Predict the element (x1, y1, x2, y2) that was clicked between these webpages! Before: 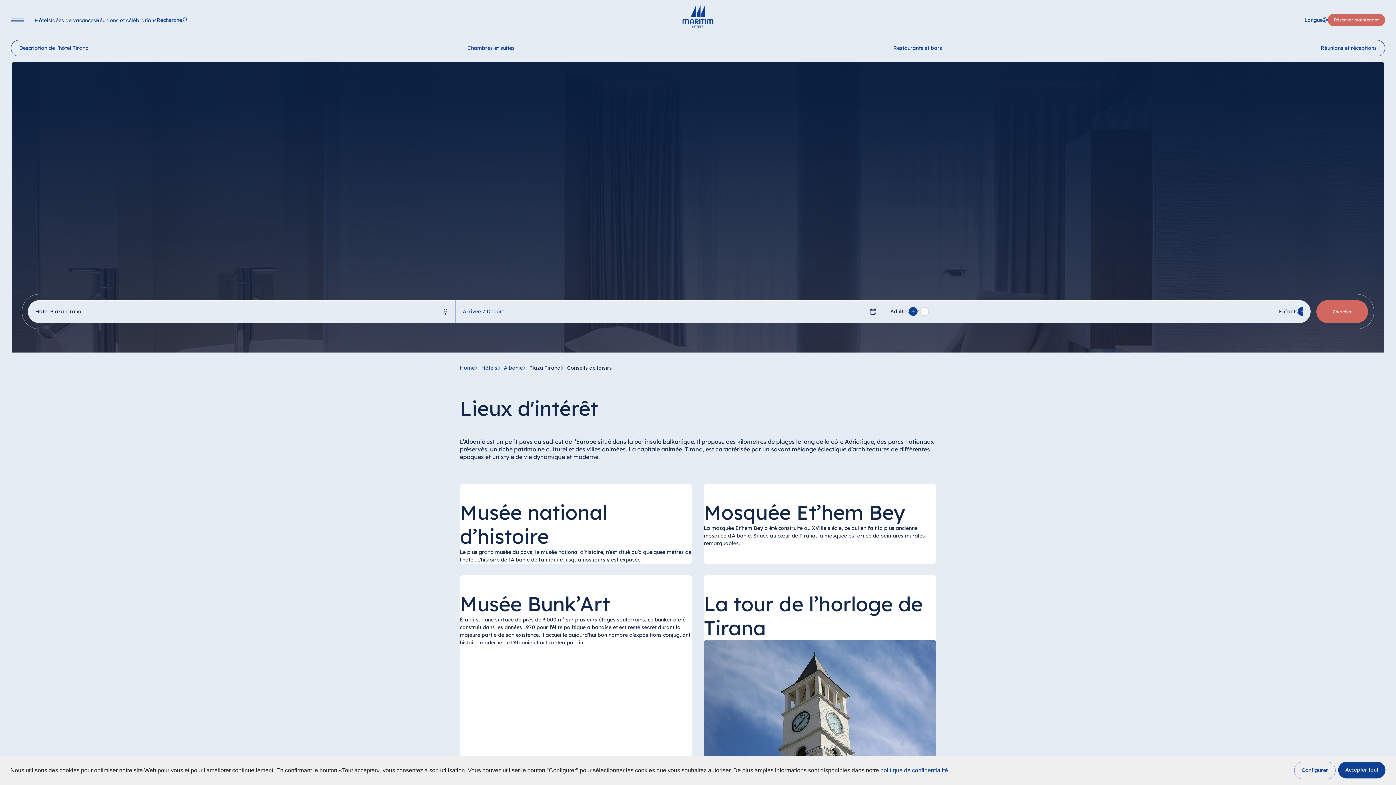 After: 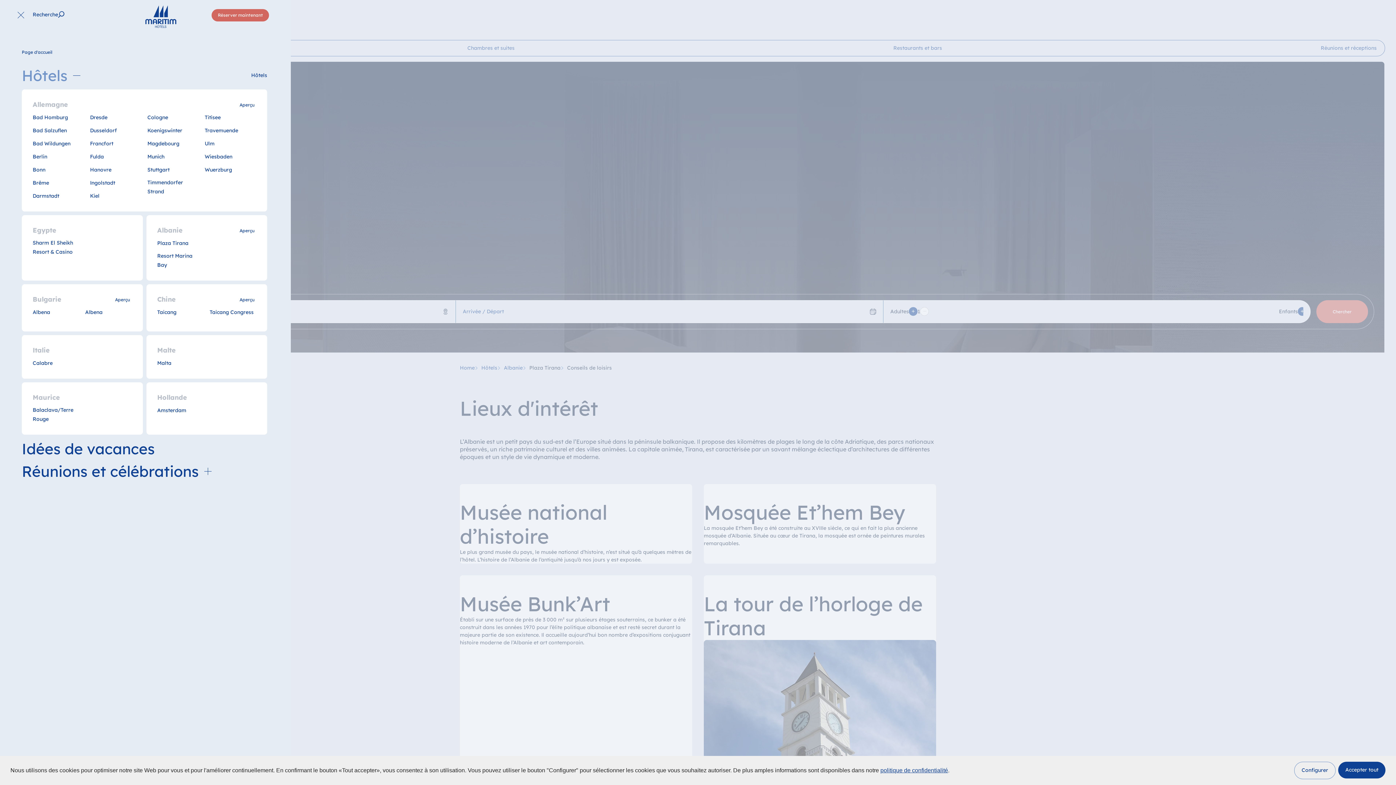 Action: bbox: (34, 17, 50, 23) label: Hôtels